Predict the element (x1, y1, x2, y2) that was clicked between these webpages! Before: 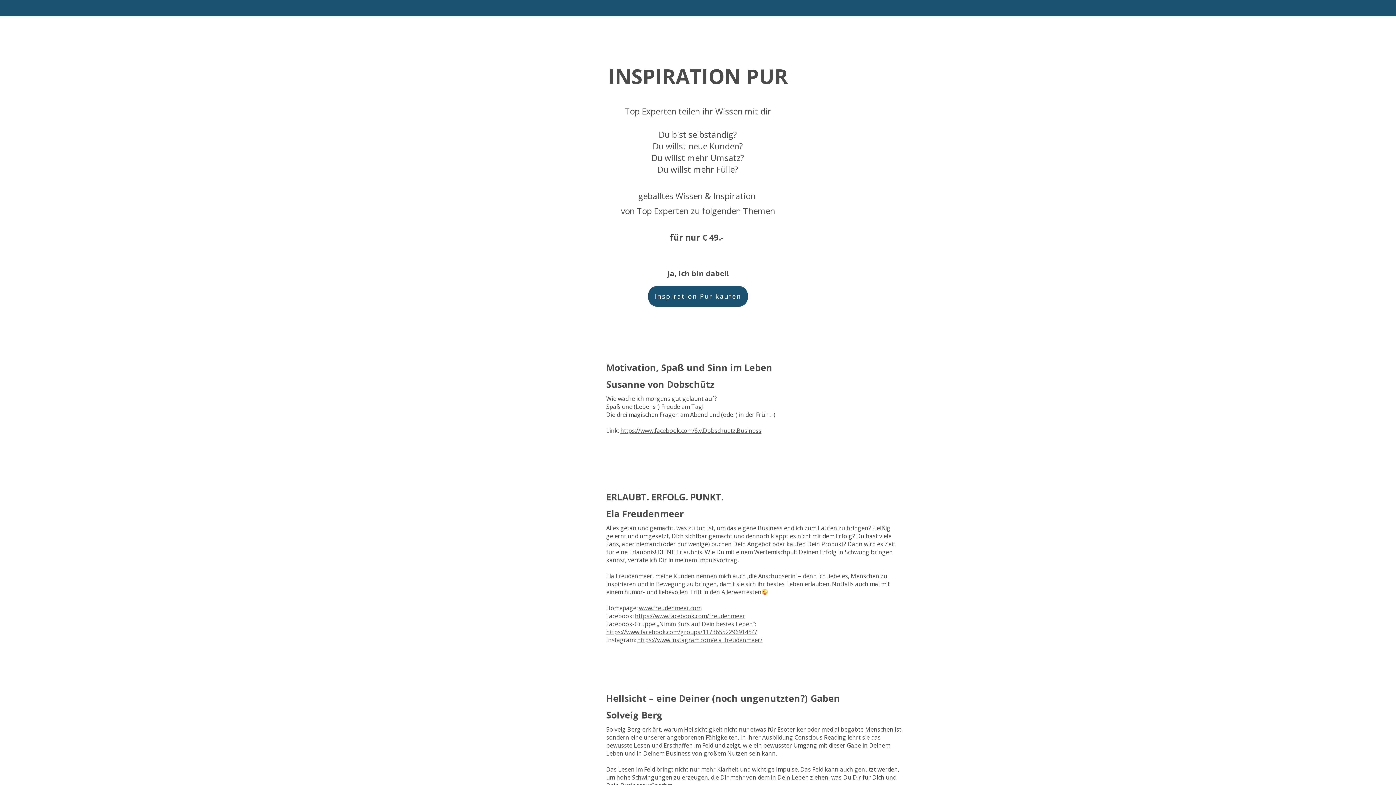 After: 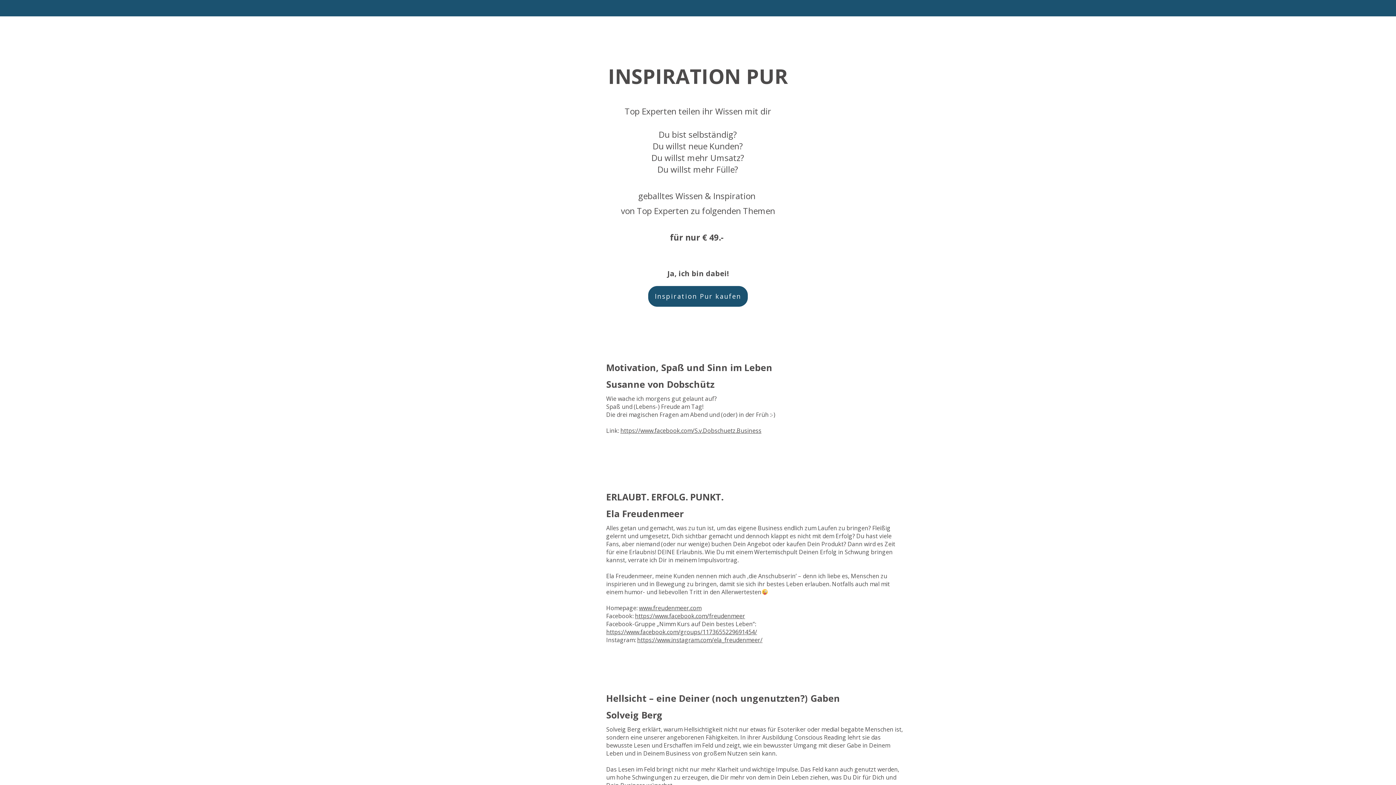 Action: bbox: (639, 604, 701, 612) label: www.freudenmeer.com